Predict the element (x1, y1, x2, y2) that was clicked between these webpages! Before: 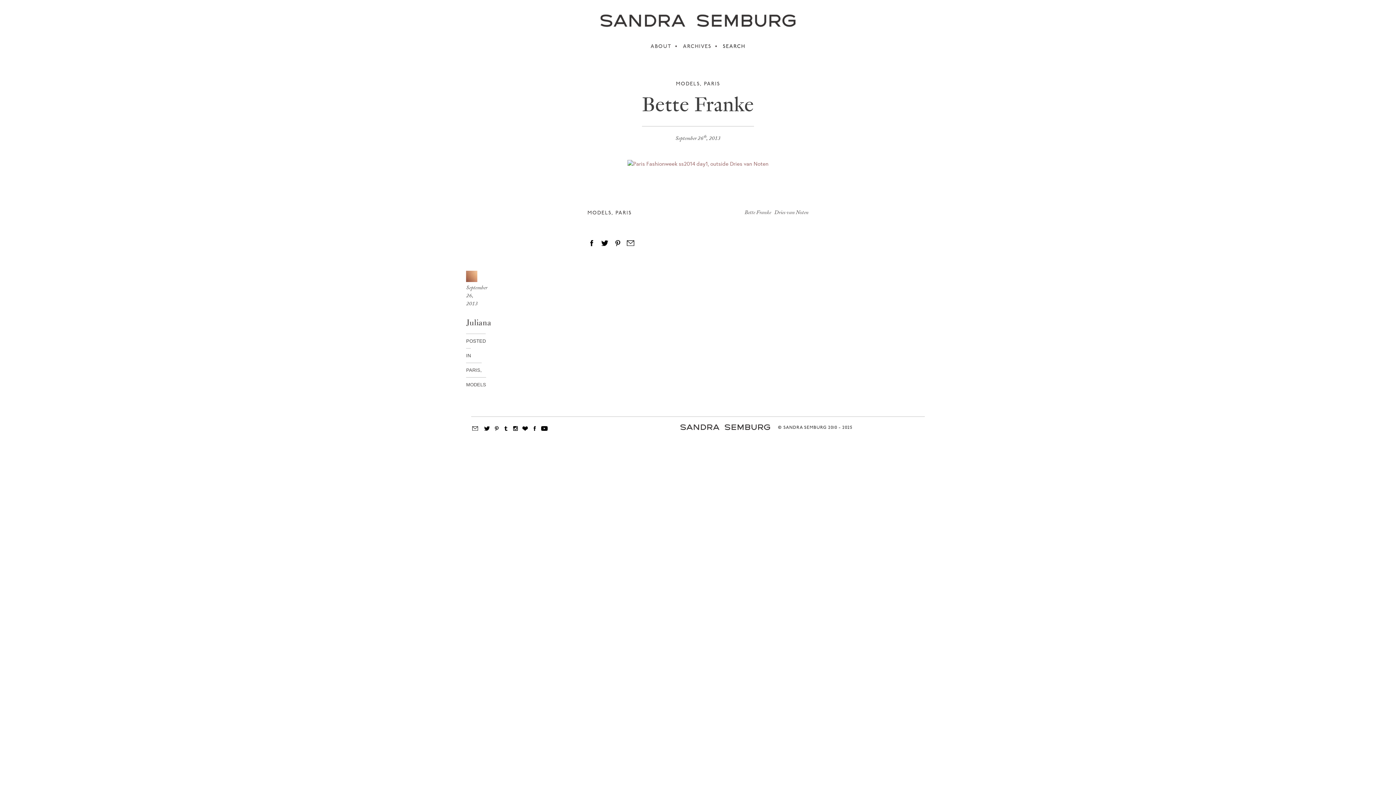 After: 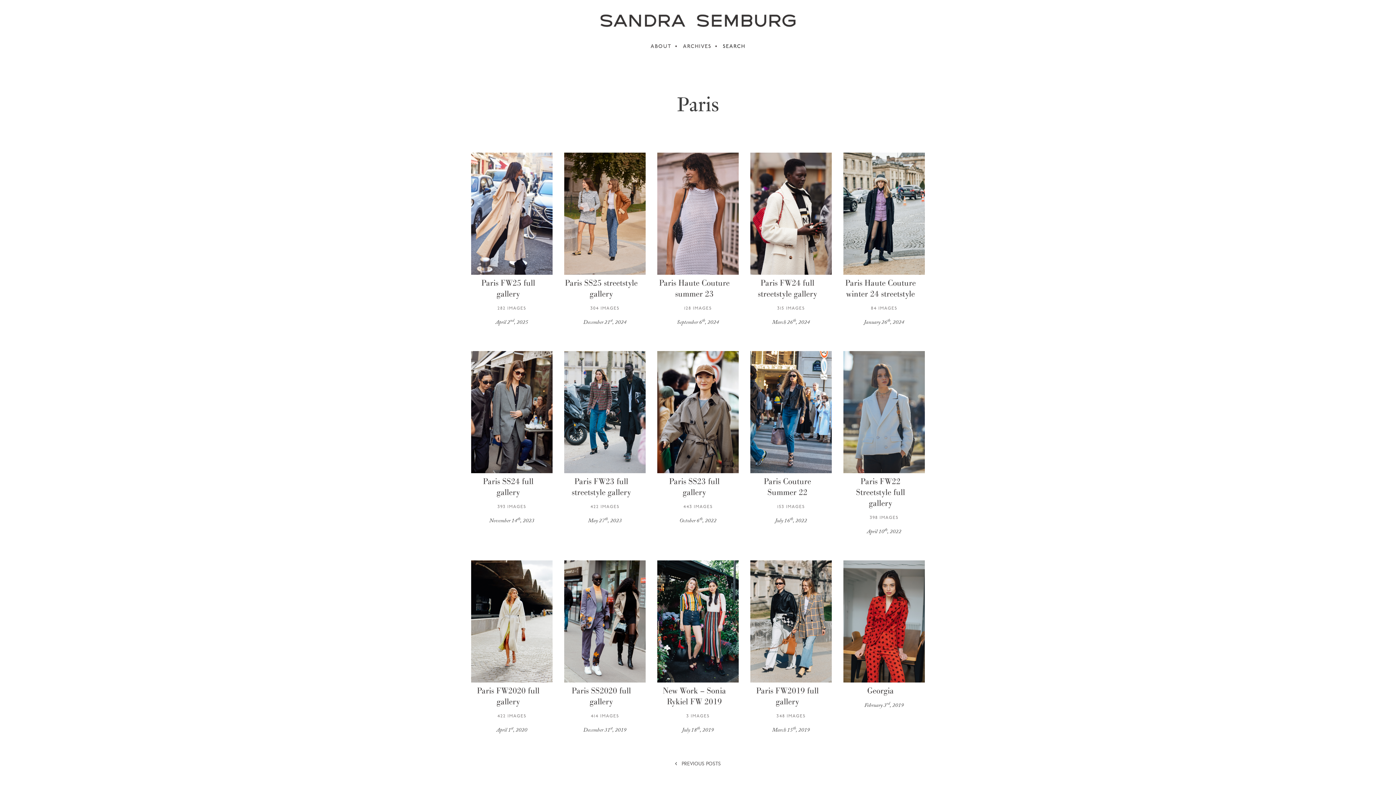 Action: label: PARIS bbox: (615, 210, 631, 216)